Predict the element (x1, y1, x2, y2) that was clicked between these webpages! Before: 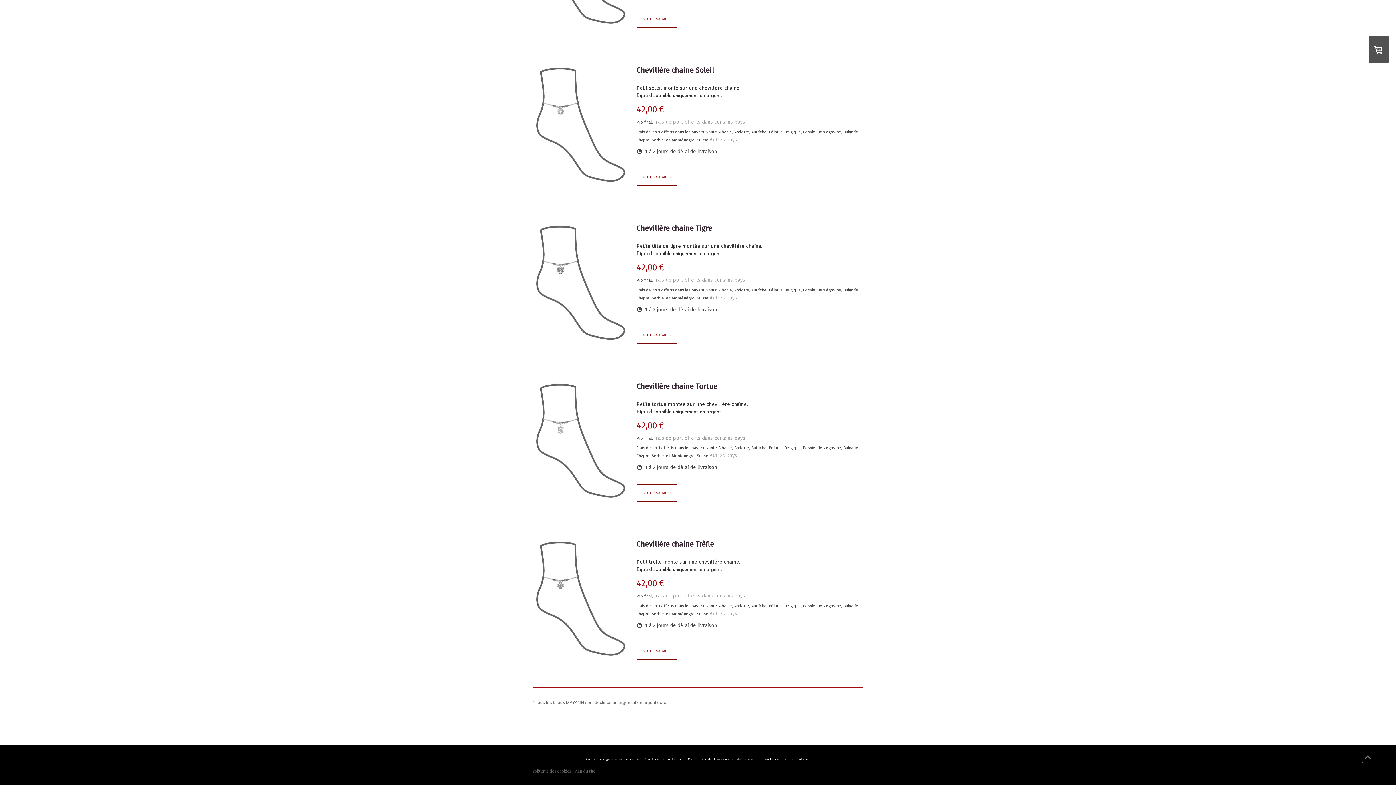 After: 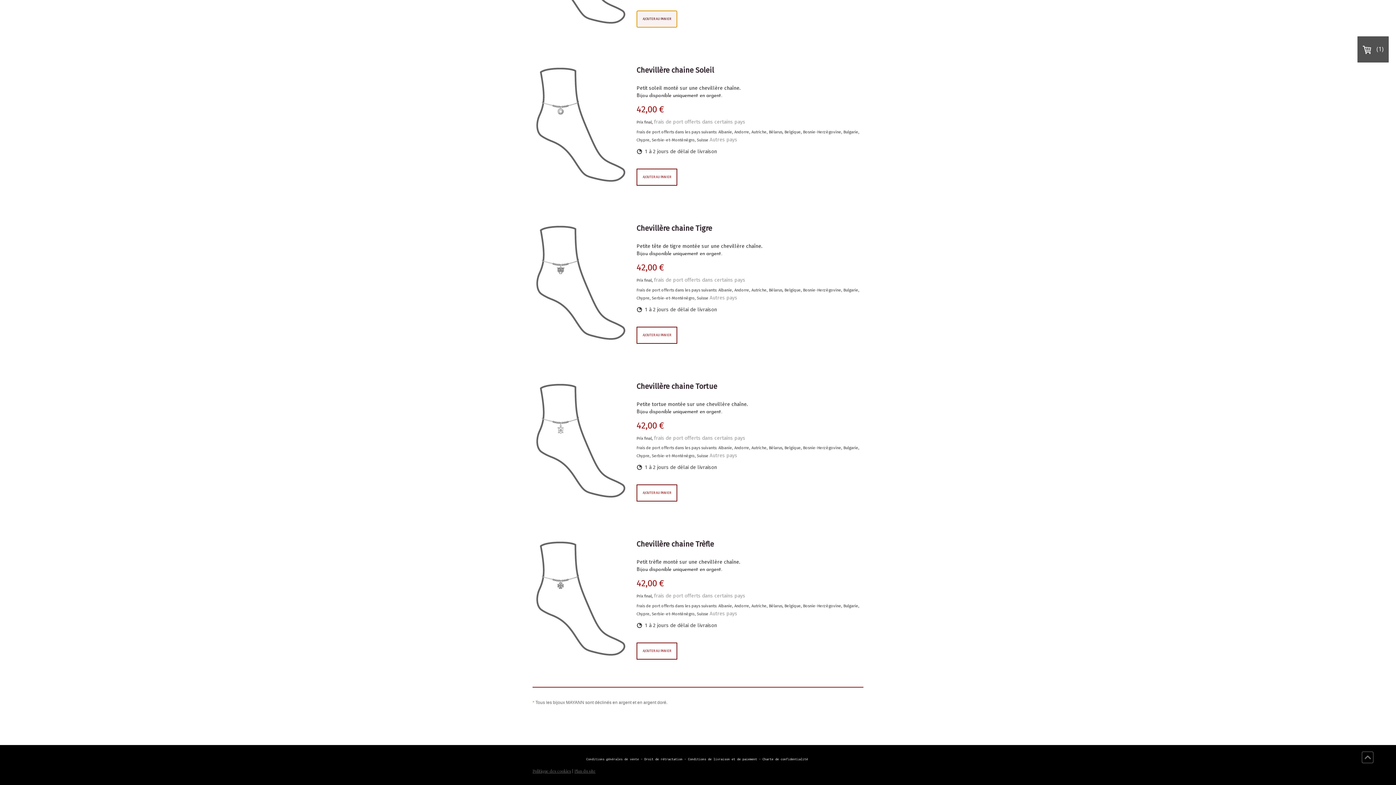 Action: bbox: (636, 10, 677, 27) label: AJOUTER AU PANIER